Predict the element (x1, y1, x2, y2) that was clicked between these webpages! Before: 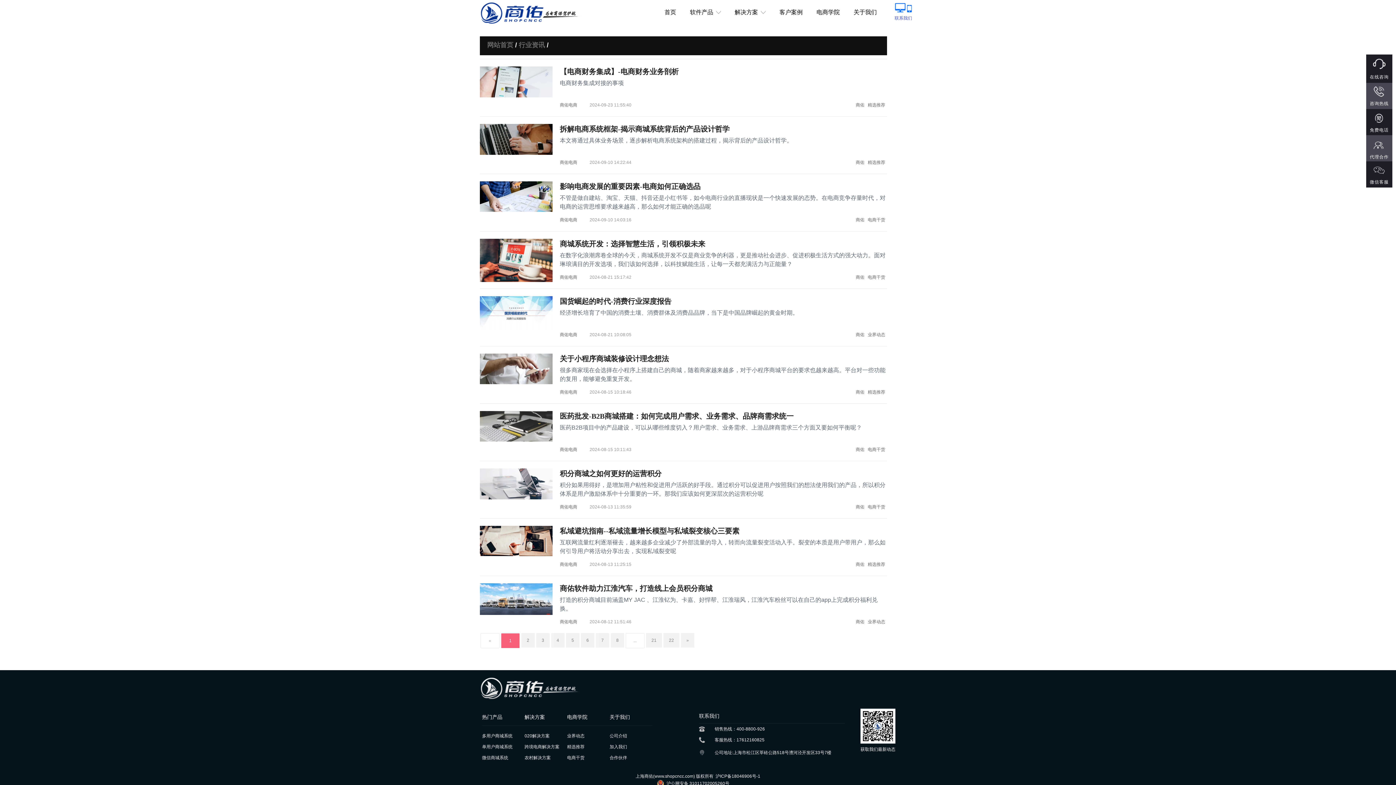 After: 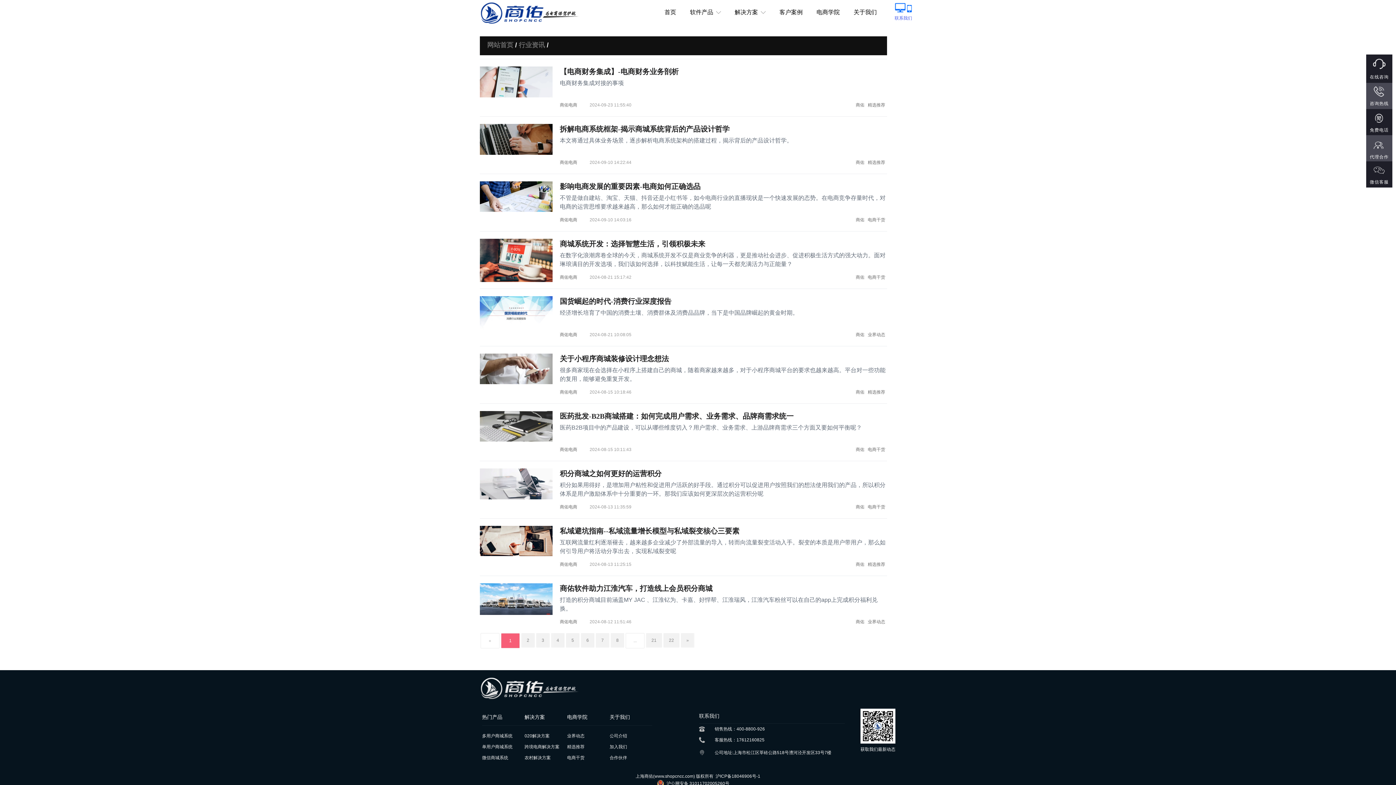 Action: bbox: (480, 124, 552, 167)